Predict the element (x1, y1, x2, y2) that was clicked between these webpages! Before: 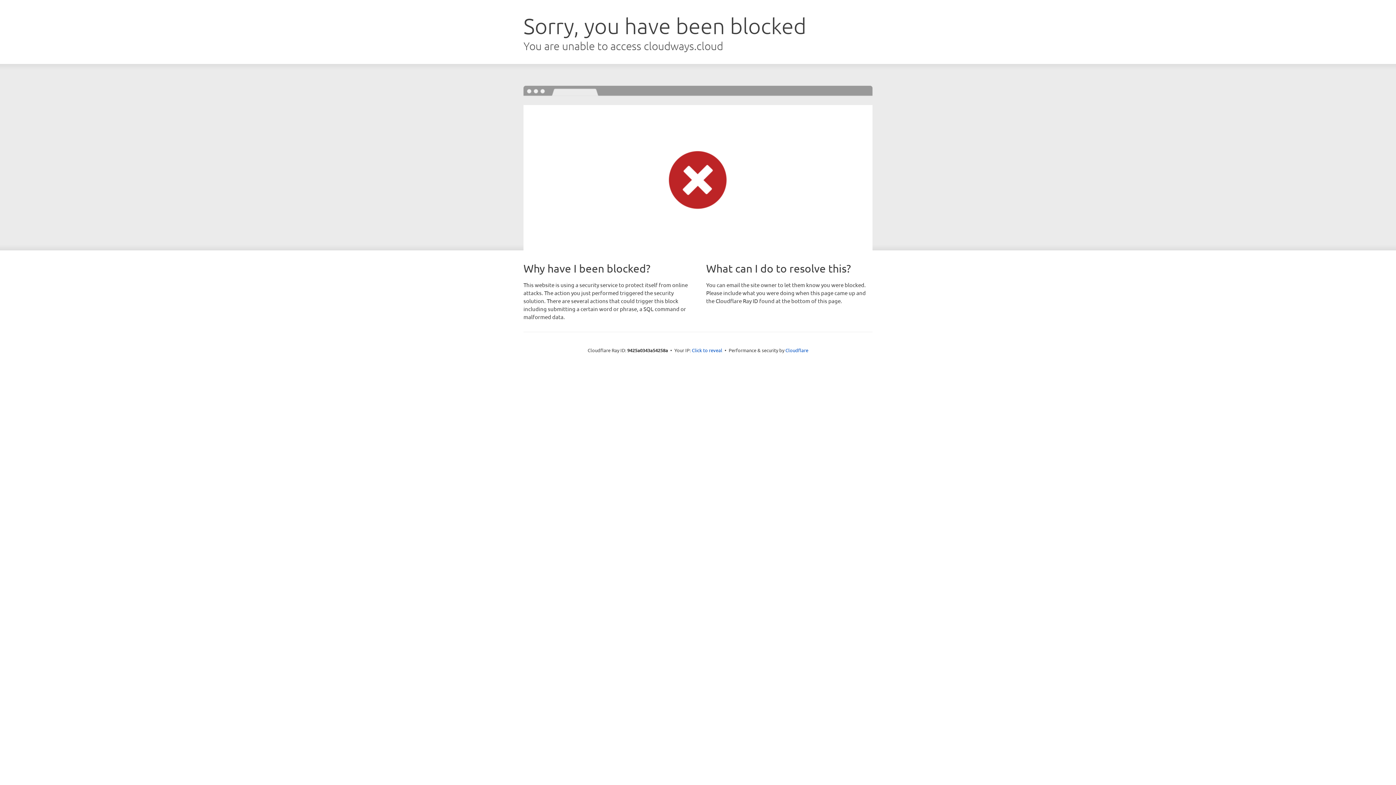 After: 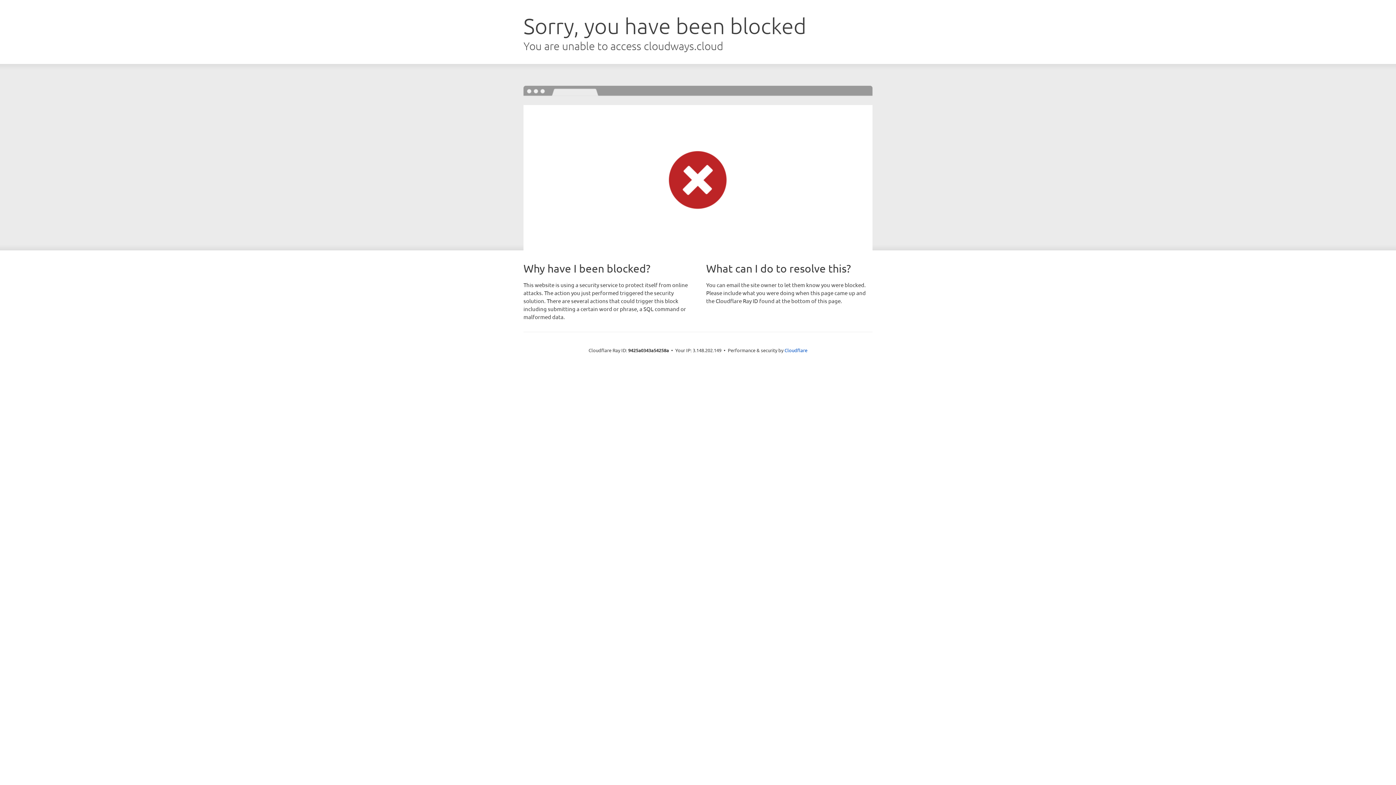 Action: bbox: (692, 346, 722, 353) label: Click to reveal